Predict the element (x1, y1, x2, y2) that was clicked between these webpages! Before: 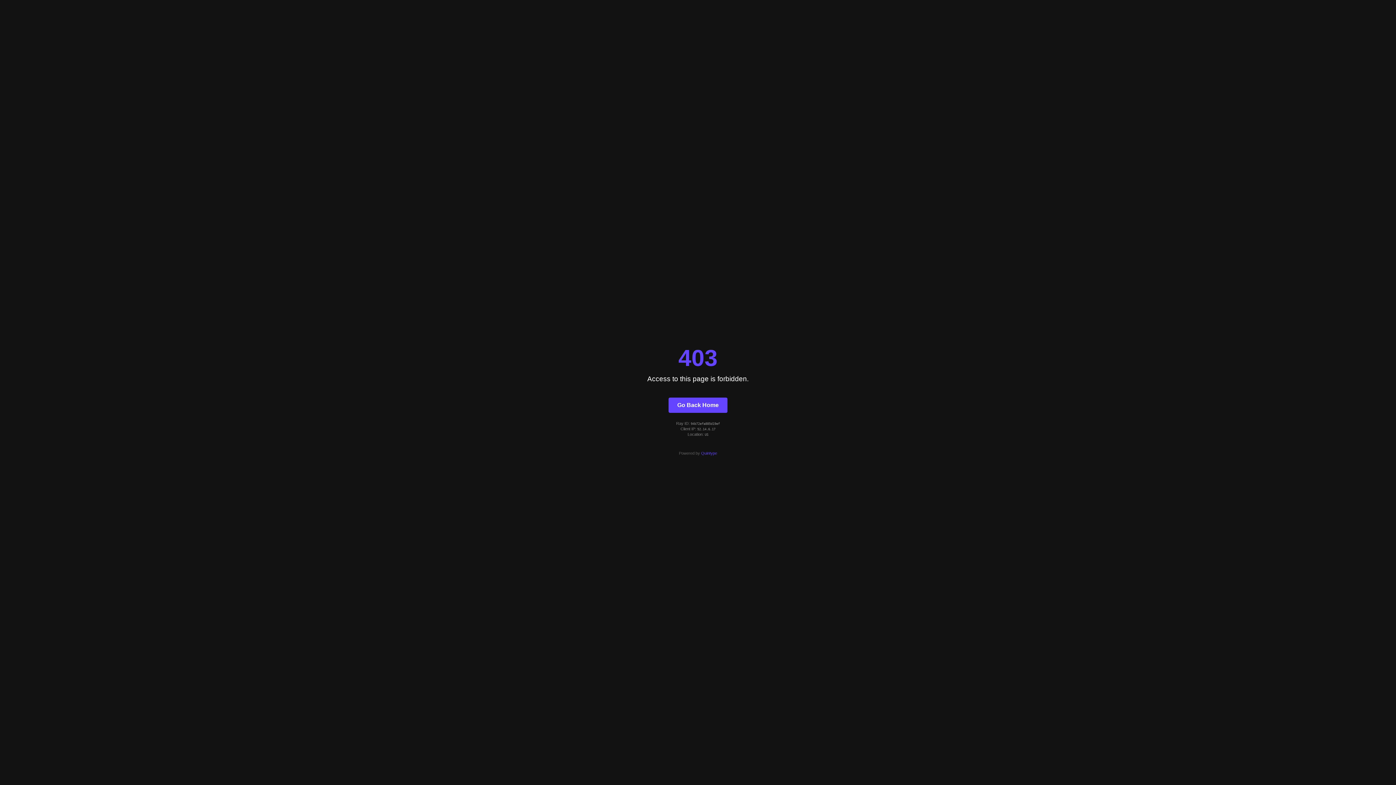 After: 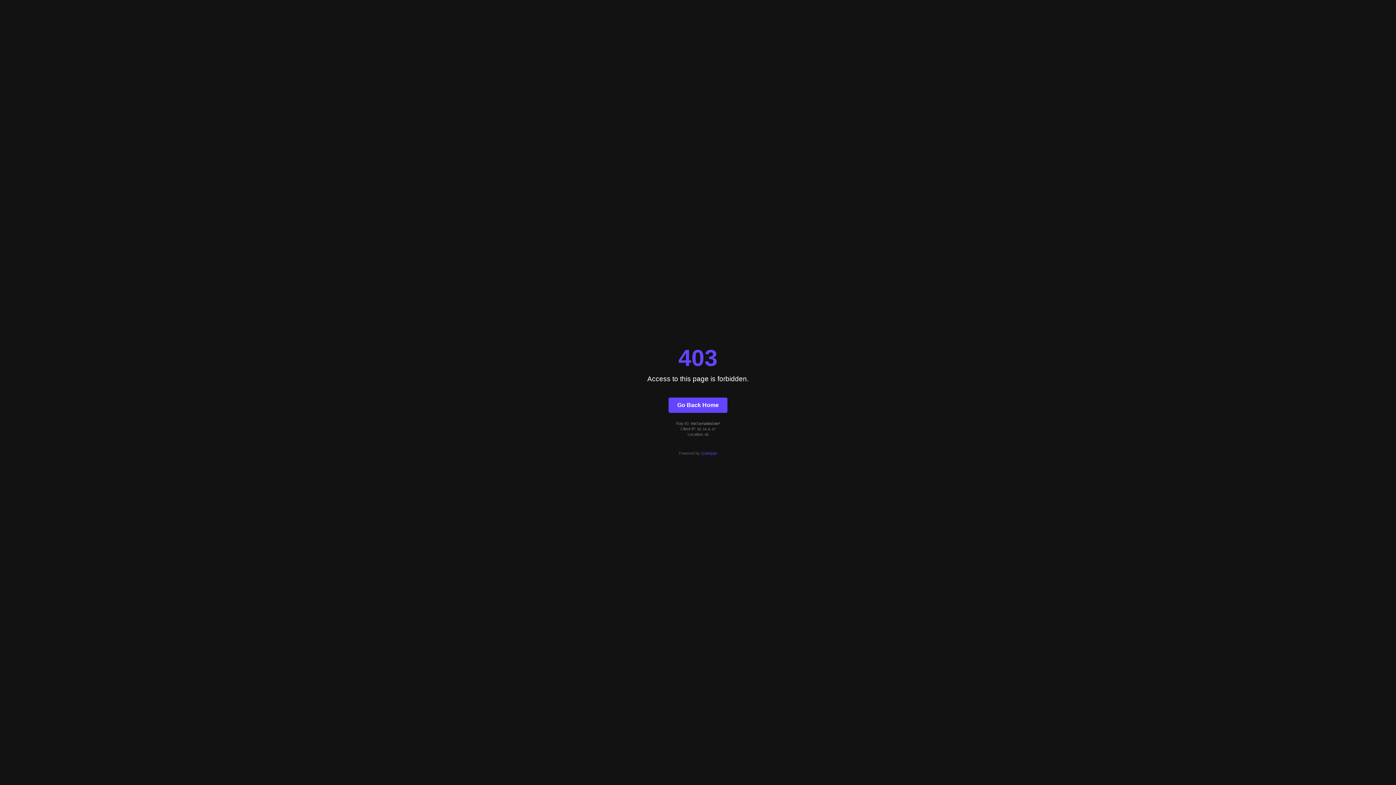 Action: label: Quintype bbox: (701, 451, 717, 455)